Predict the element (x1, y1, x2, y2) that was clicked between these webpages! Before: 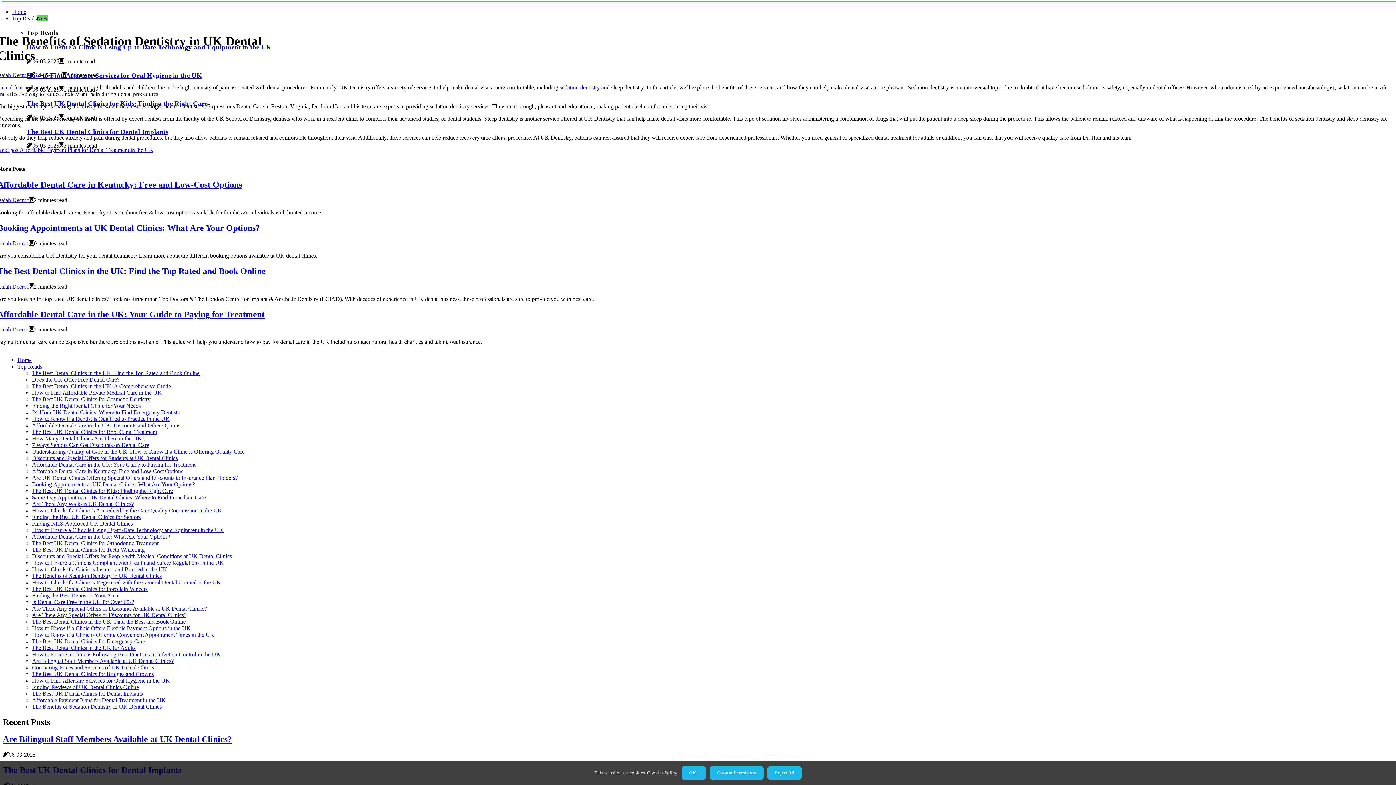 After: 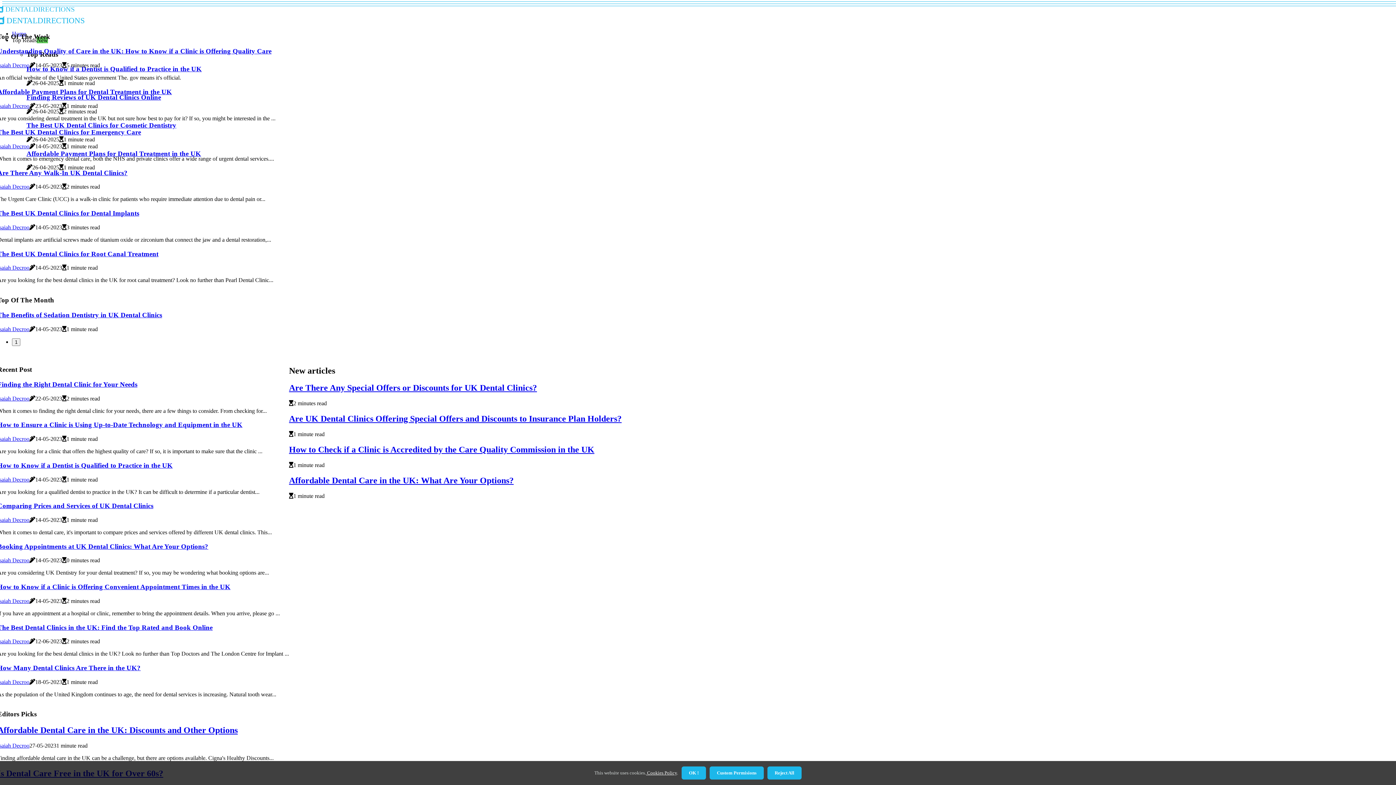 Action: label: Home bbox: (17, 357, 31, 363)